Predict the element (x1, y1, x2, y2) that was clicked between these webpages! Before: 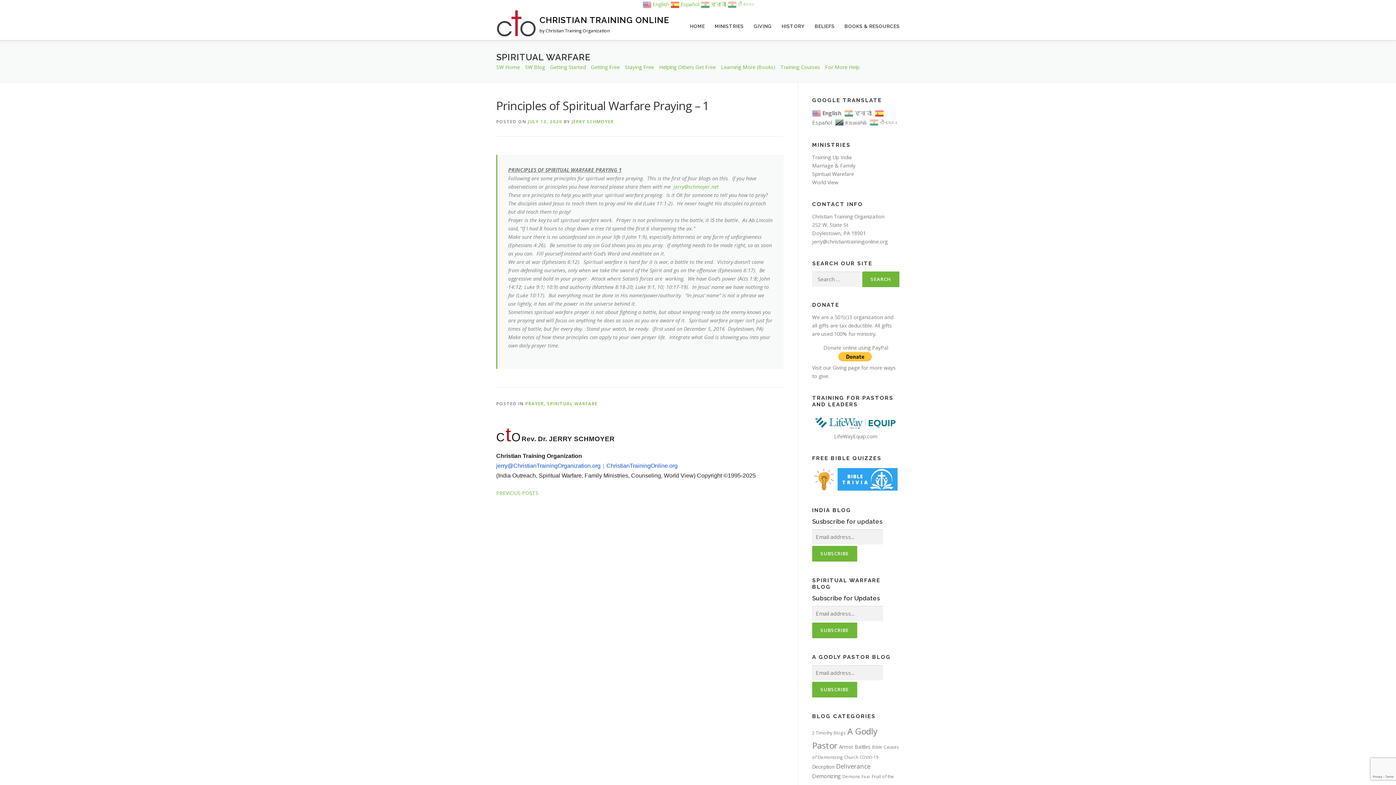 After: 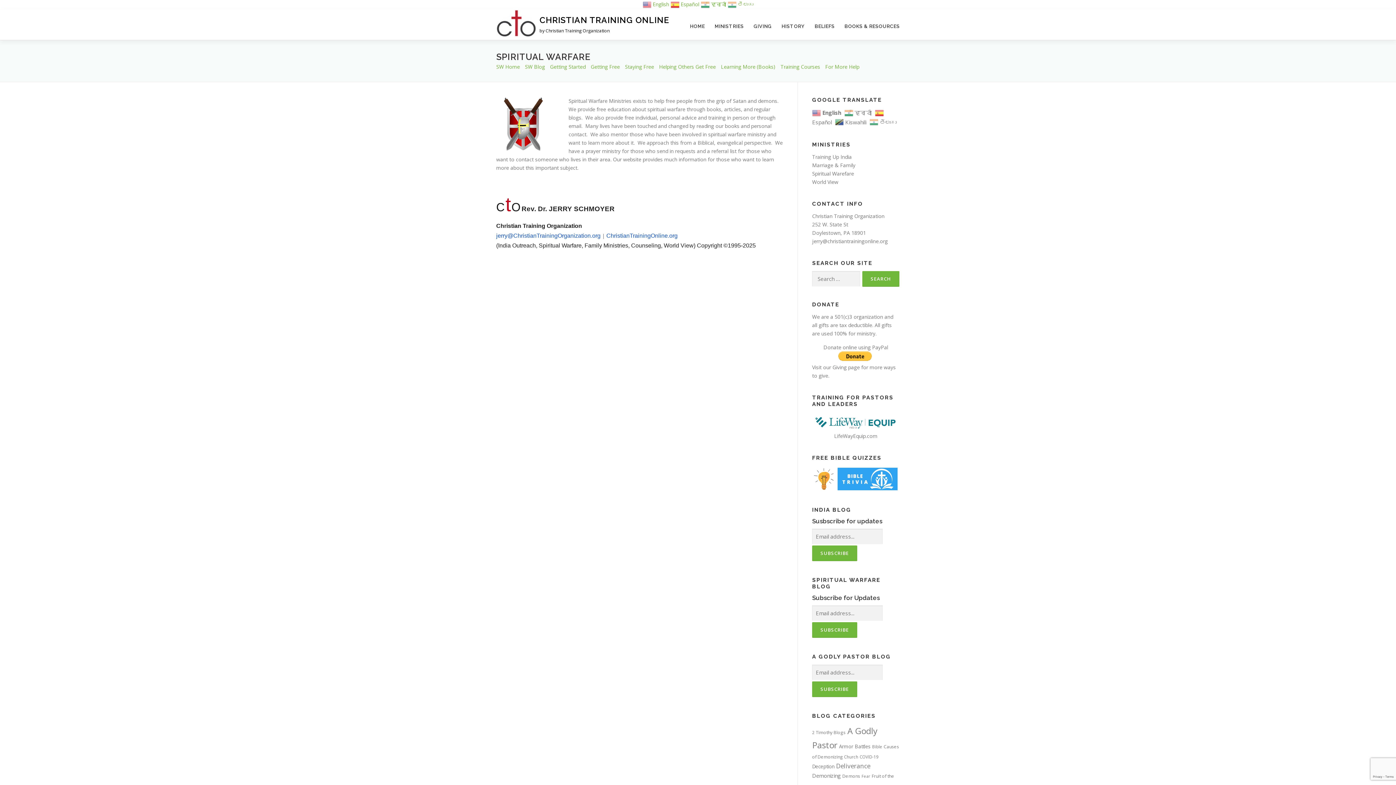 Action: bbox: (812, 170, 854, 177) label: Spiritual Warefare